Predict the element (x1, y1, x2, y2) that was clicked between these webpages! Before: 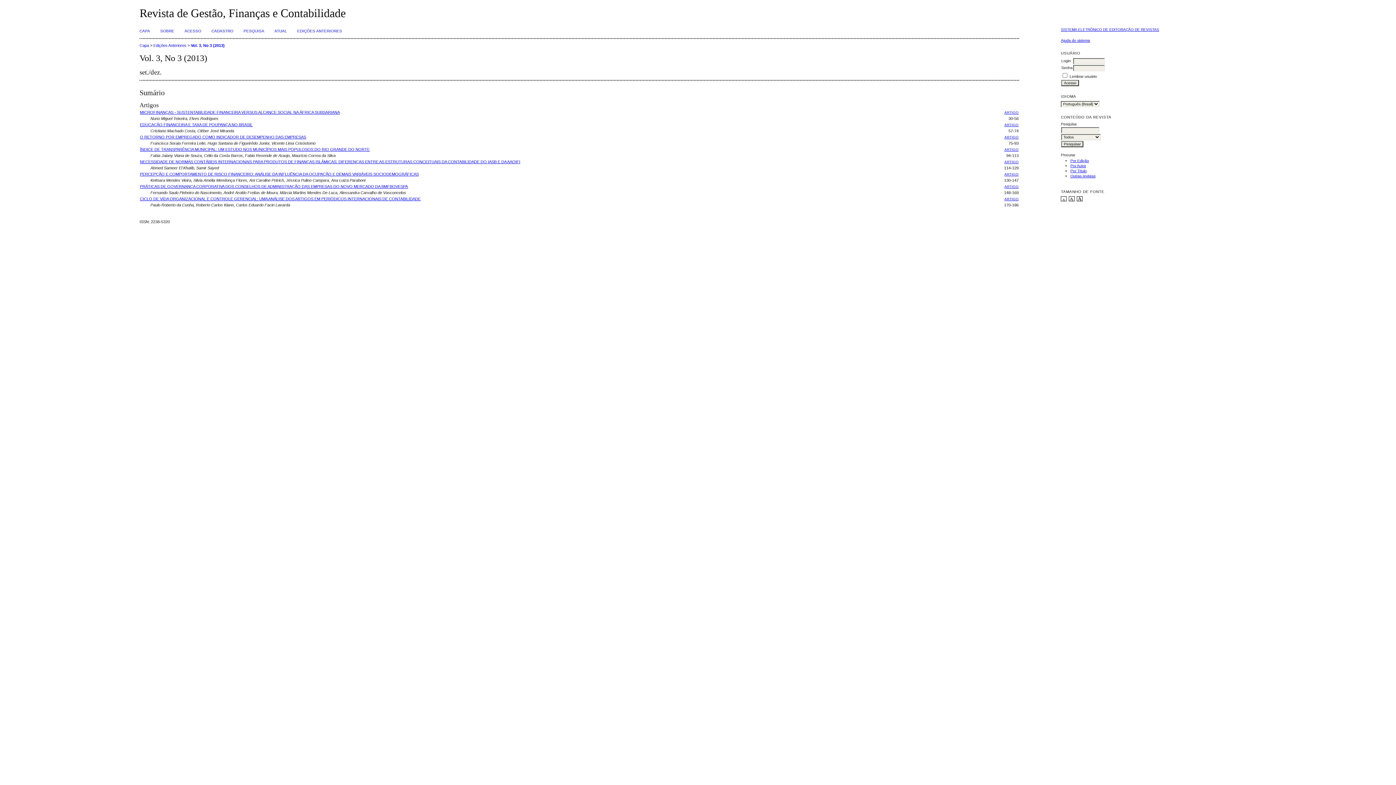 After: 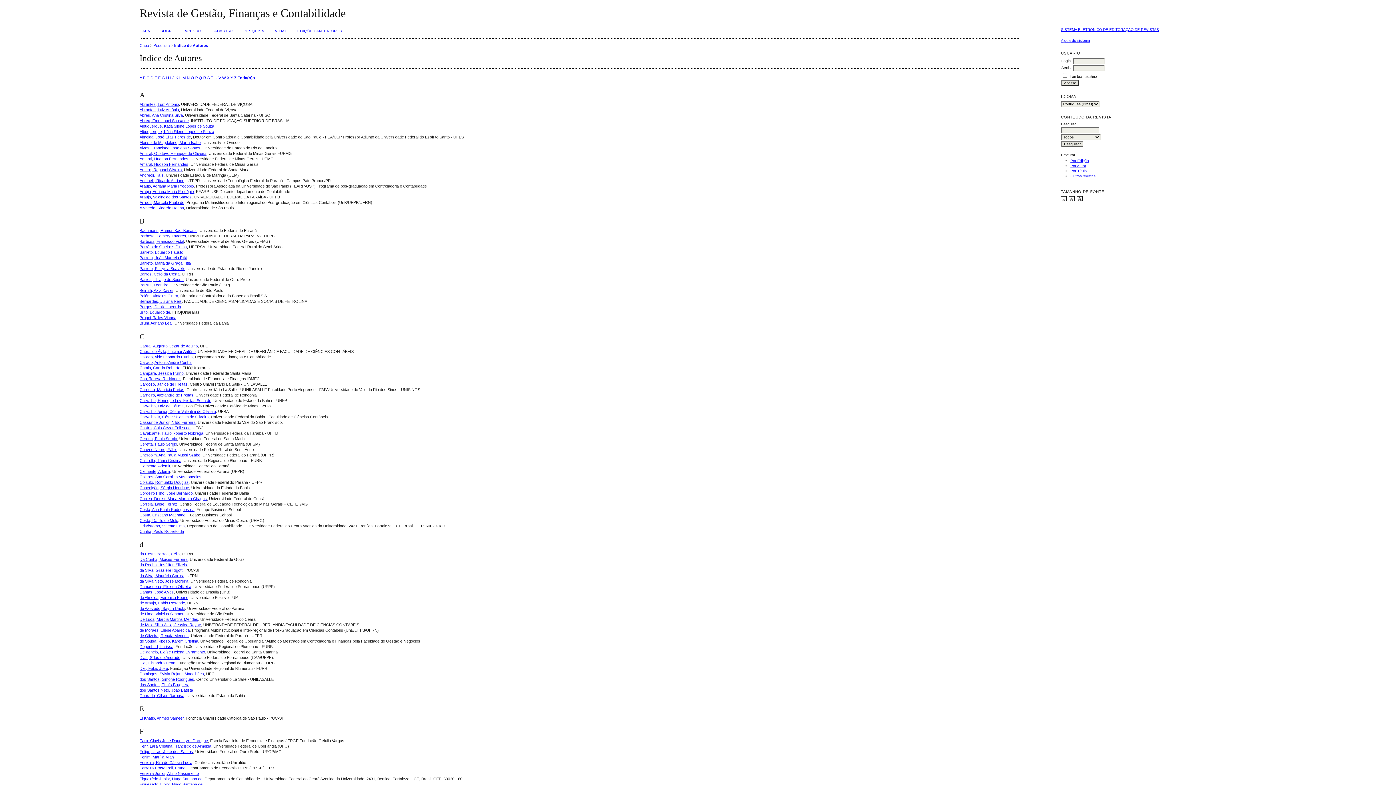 Action: label: Por Autor bbox: (1070, 164, 1086, 168)